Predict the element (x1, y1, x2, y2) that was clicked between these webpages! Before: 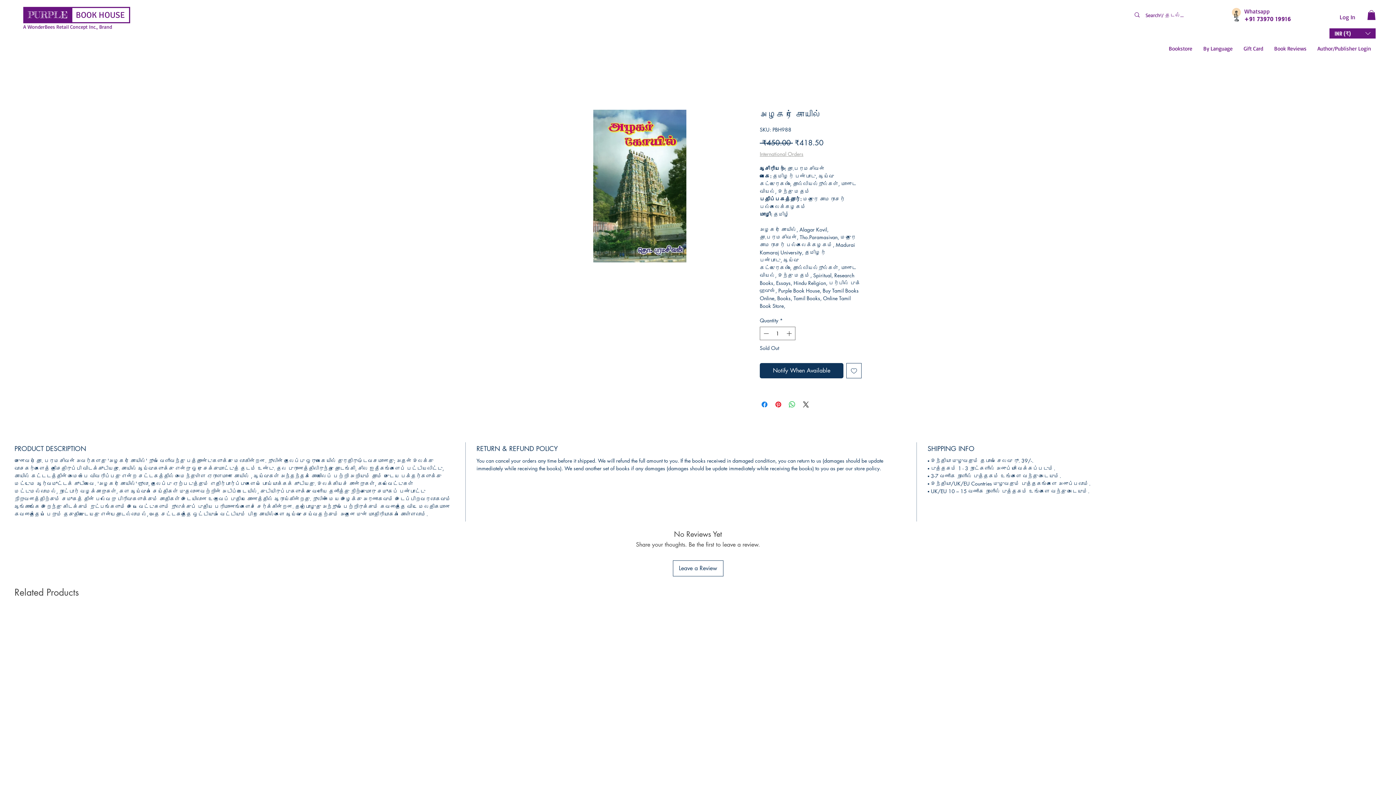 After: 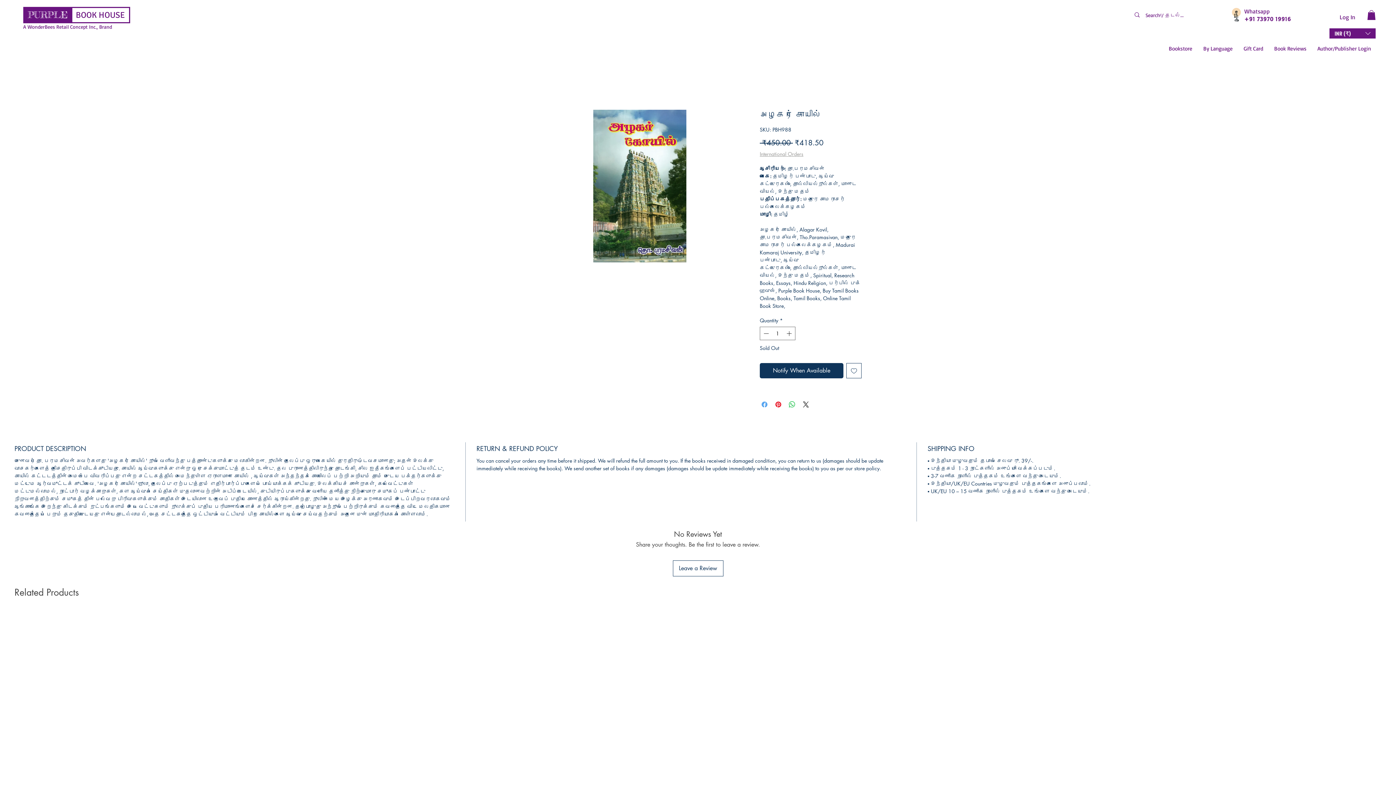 Action: bbox: (760, 400, 769, 409) label: Share on Facebook